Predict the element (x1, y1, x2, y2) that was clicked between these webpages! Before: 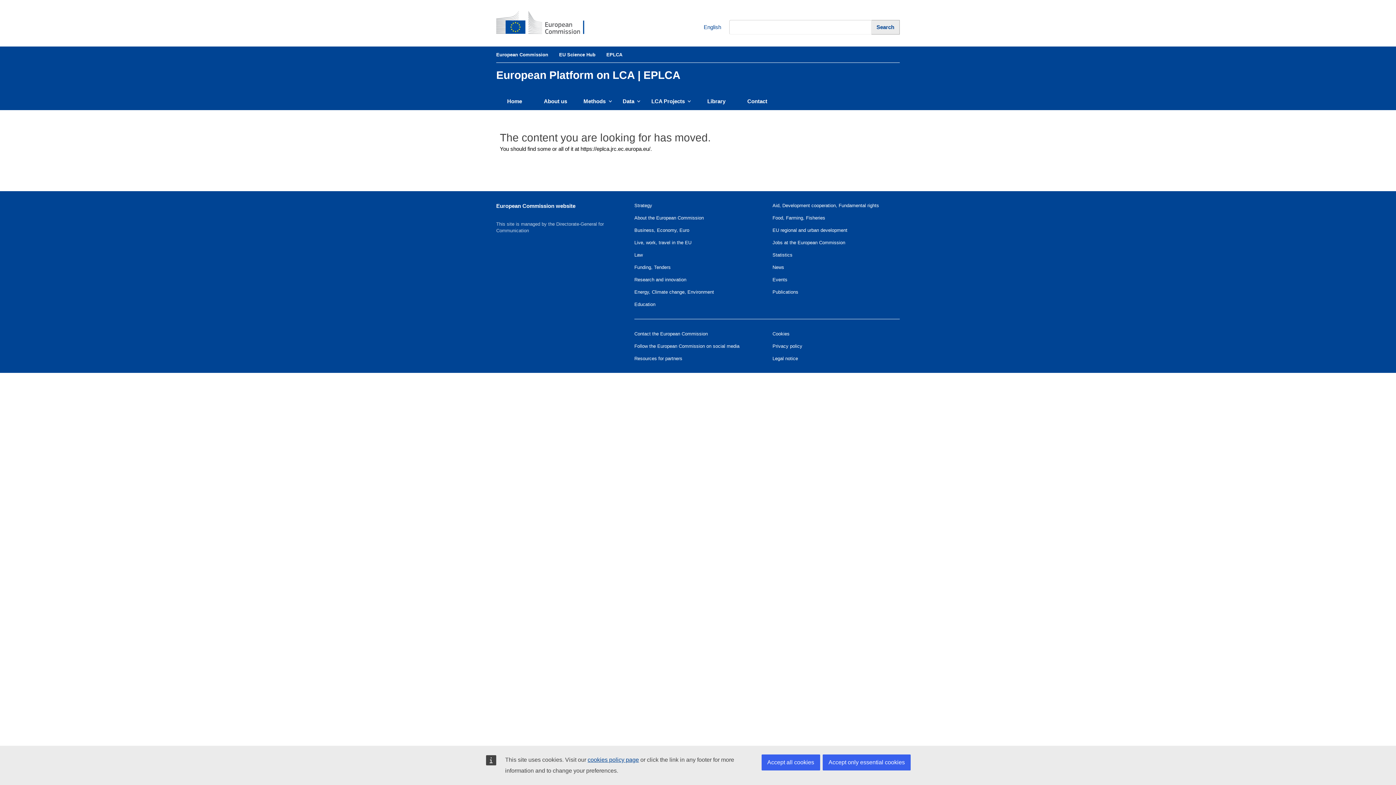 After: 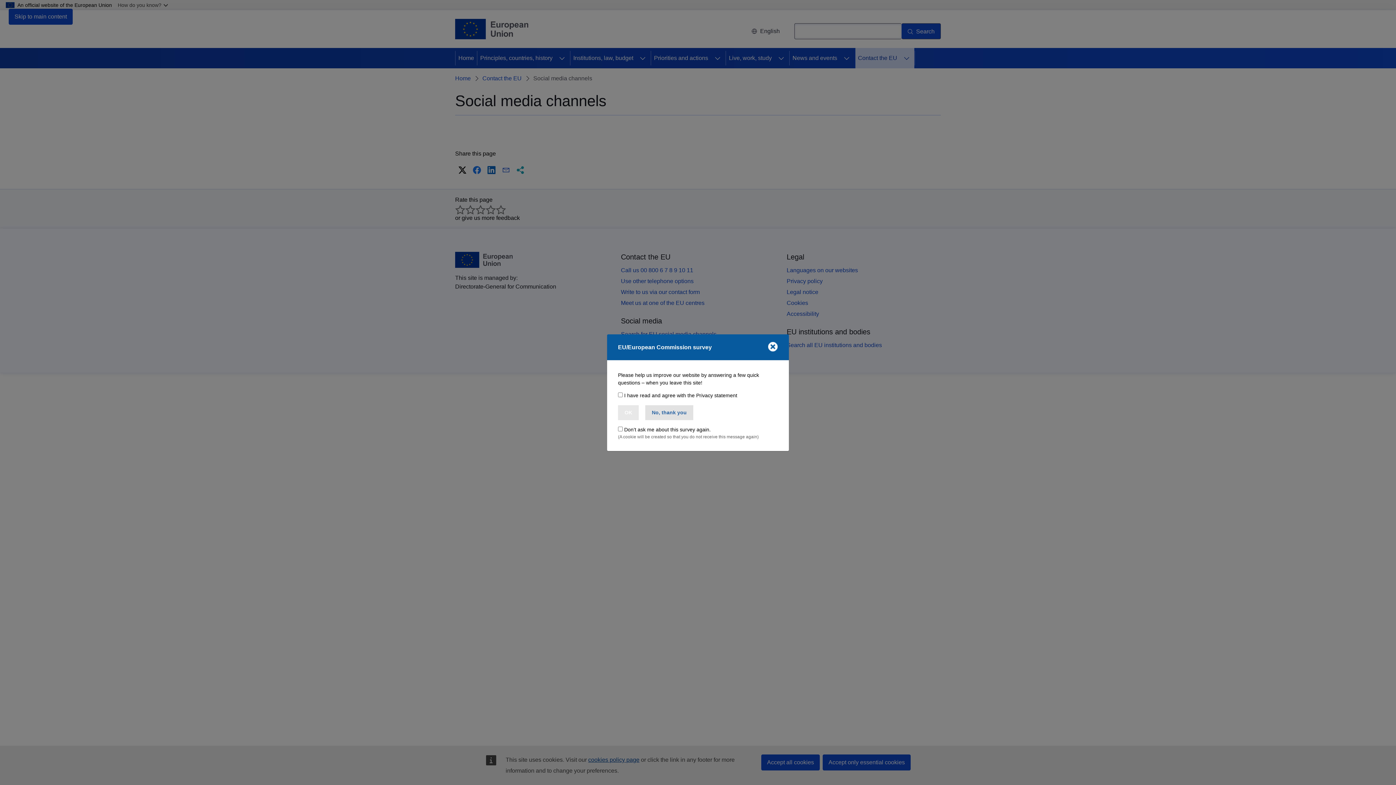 Action: label: Follow the European Commission on social media  bbox: (634, 343, 746, 349)